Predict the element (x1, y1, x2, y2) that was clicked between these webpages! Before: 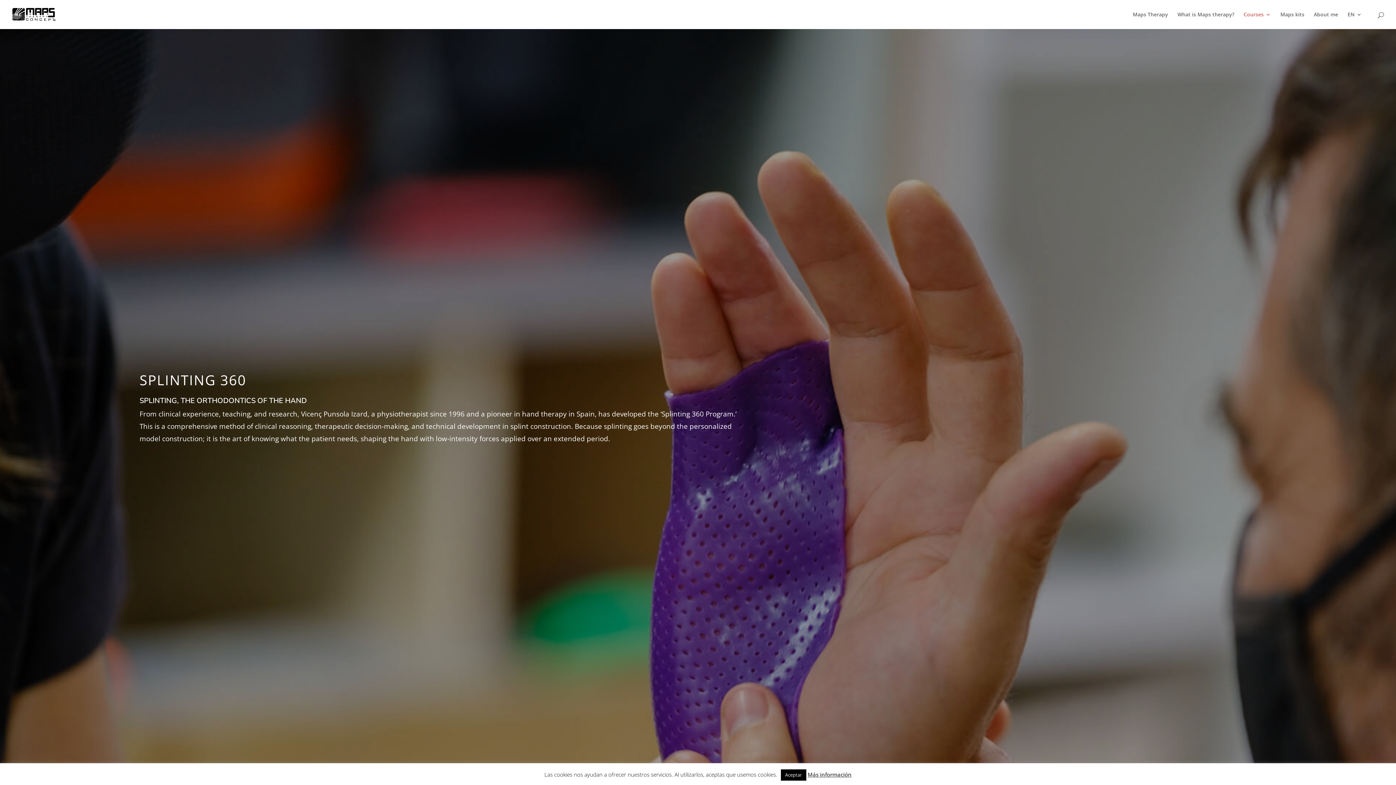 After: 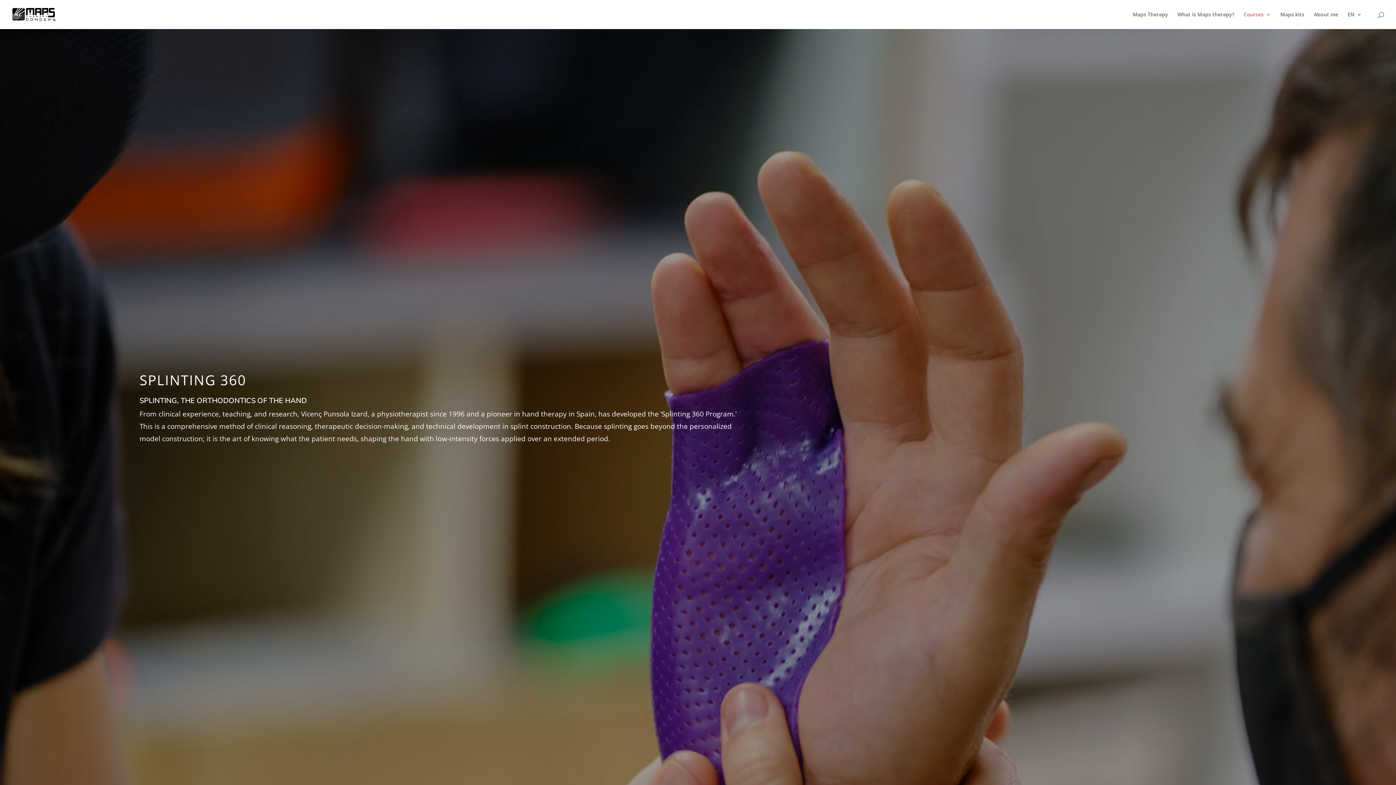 Action: label: Aceptar bbox: (780, 769, 806, 781)